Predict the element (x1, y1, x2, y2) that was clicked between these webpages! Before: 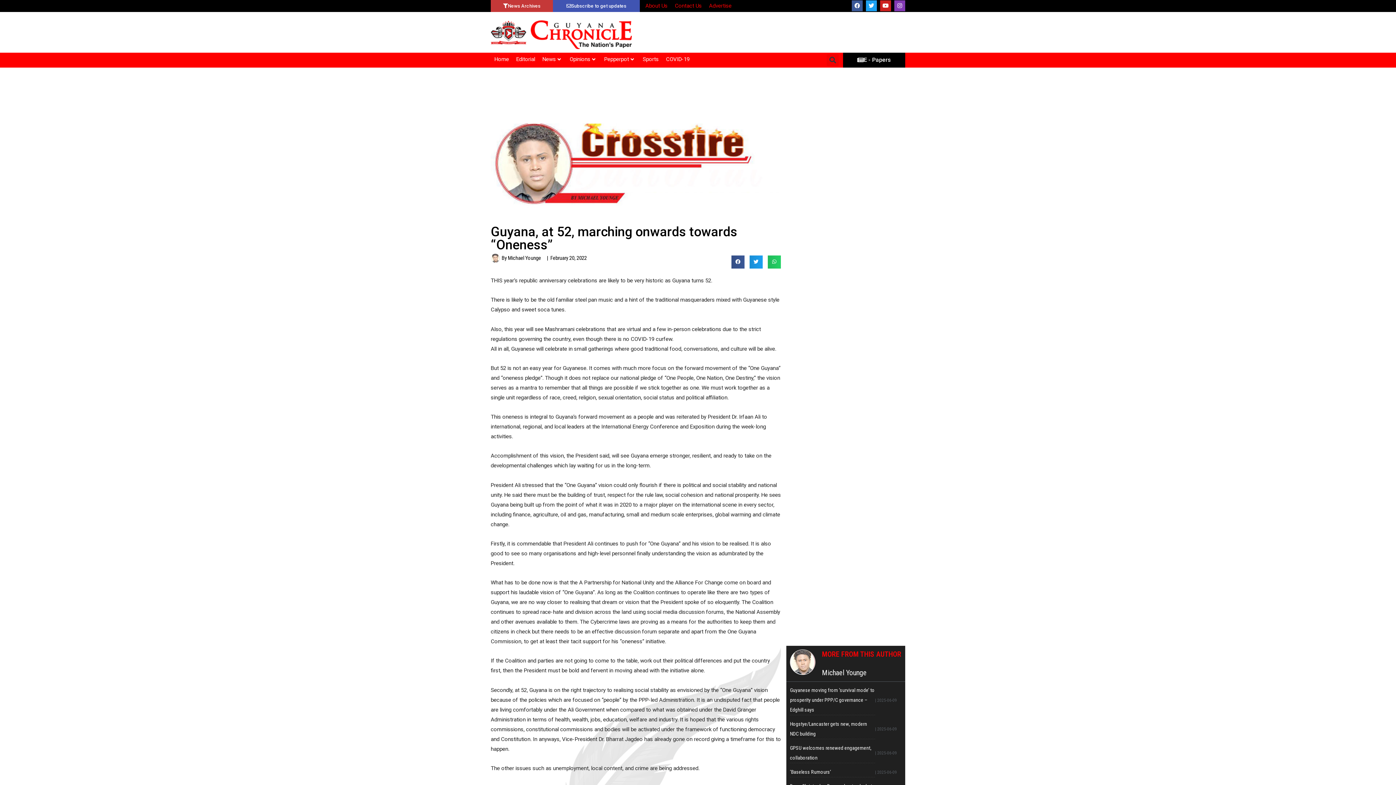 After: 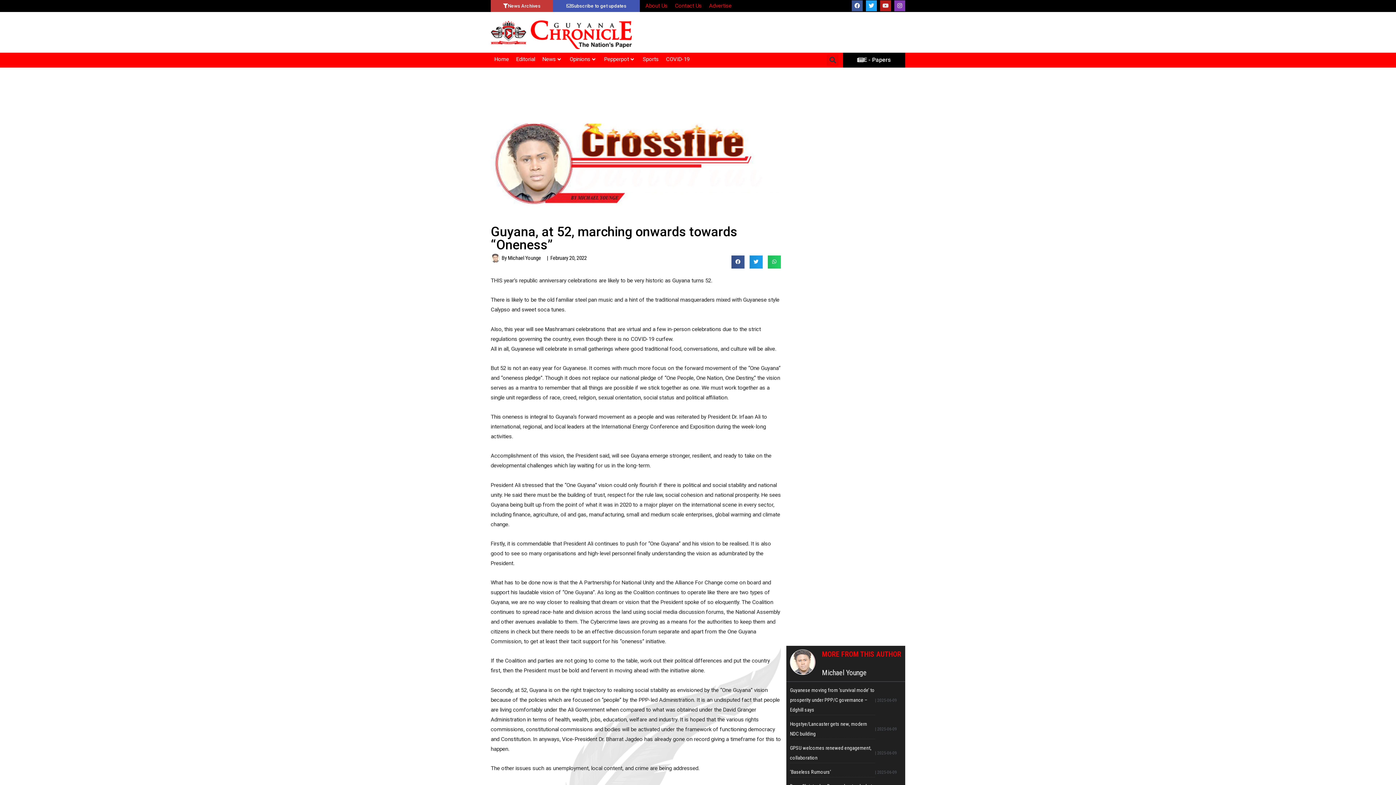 Action: bbox: (880, 0, 891, 11) label: Youtube